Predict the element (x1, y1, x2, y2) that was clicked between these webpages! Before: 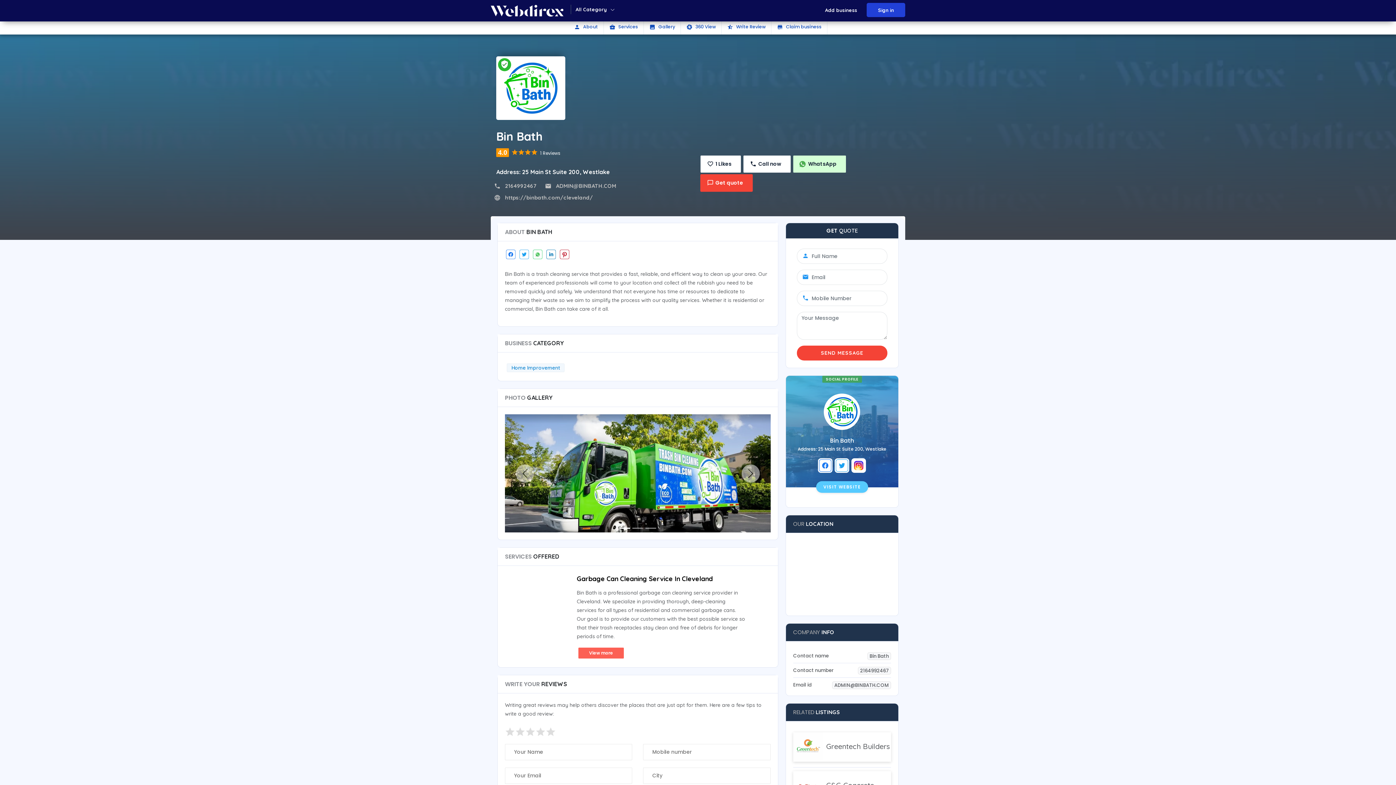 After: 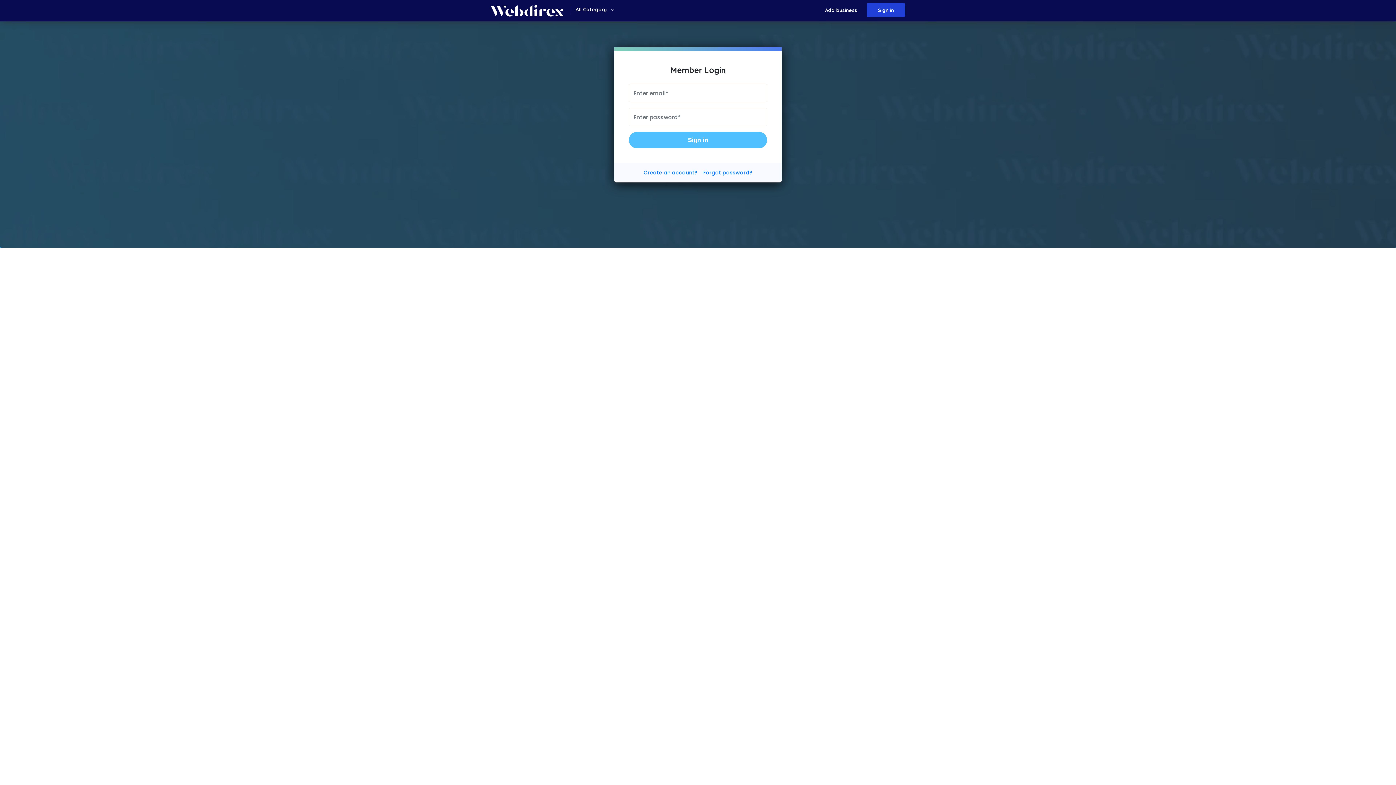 Action: label: Sign in bbox: (866, 2, 905, 17)